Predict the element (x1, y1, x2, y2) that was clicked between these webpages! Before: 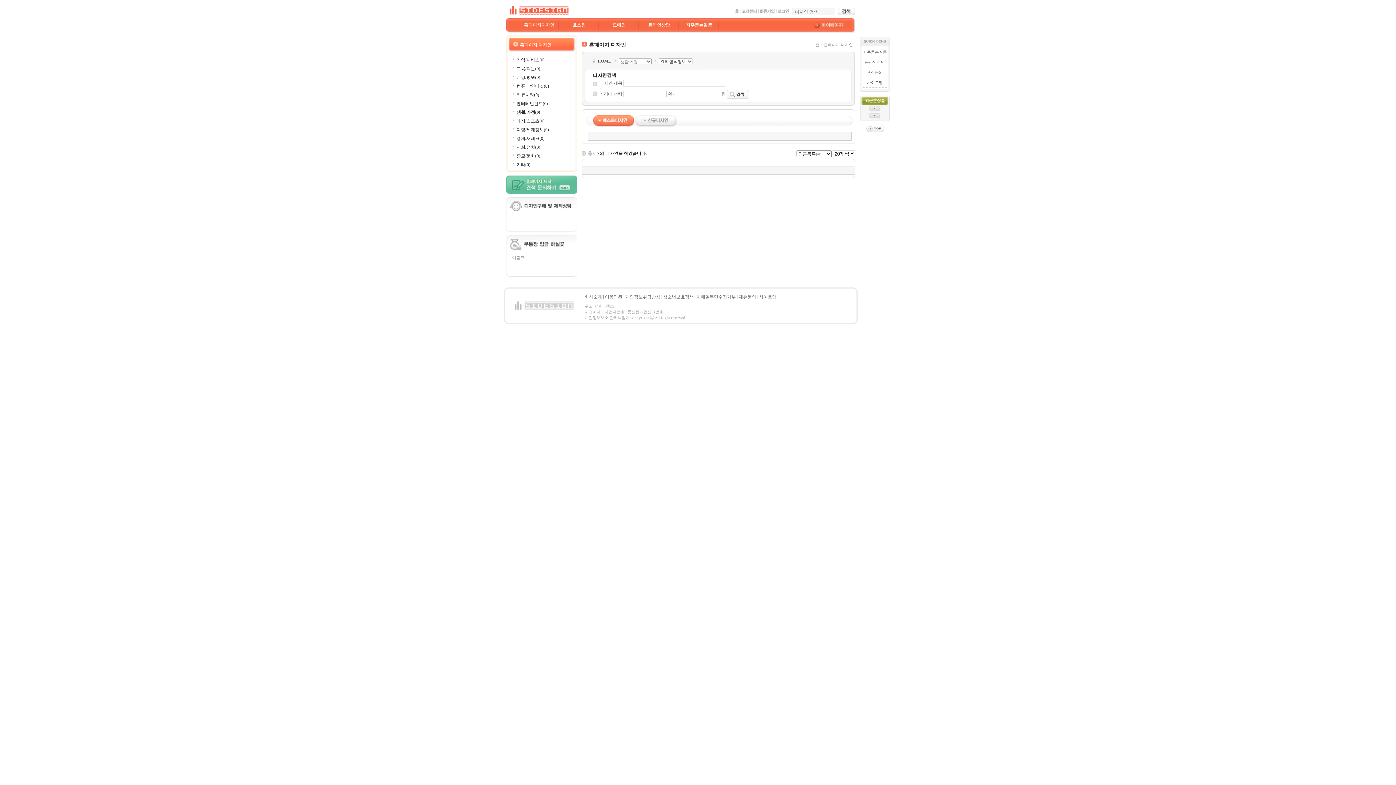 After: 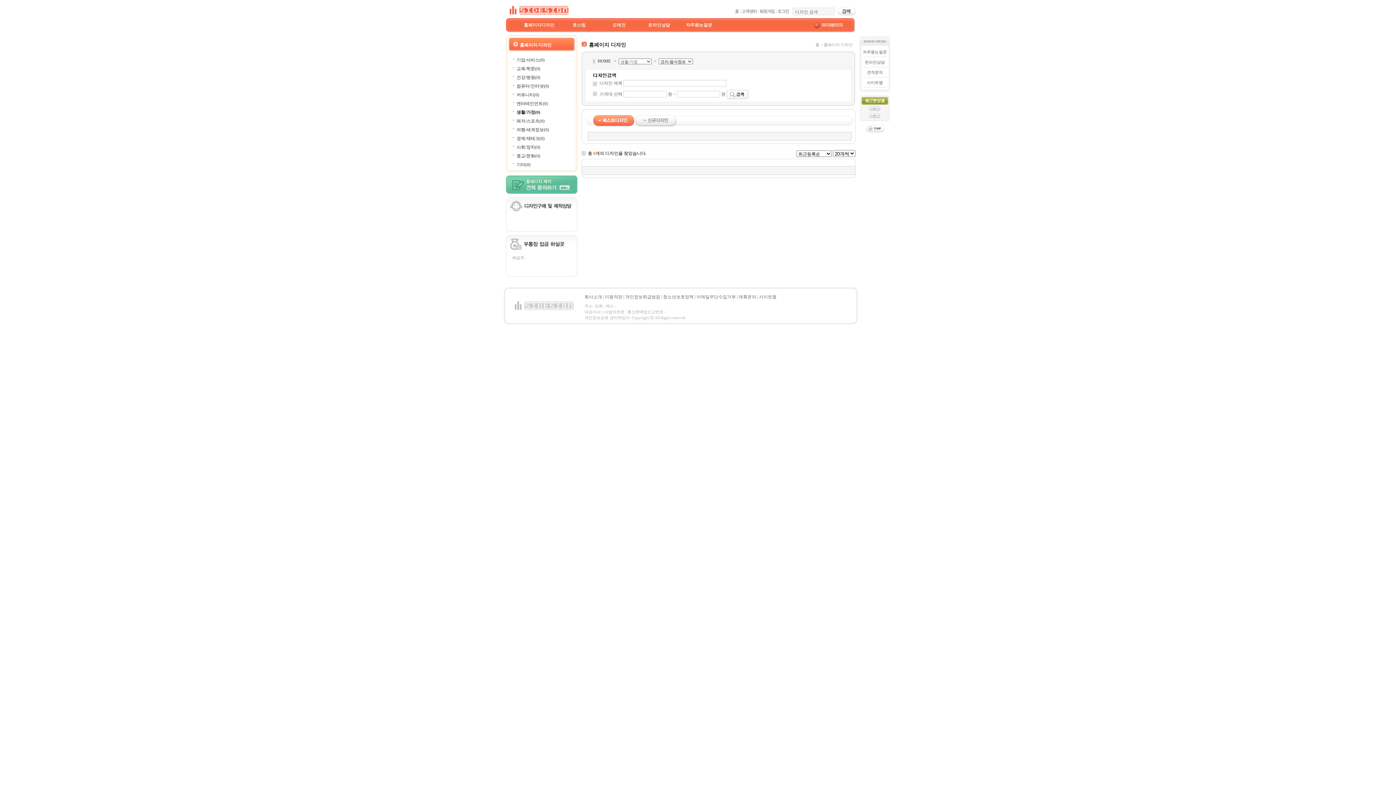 Action: bbox: (572, 22, 585, 27) label: 호스팅